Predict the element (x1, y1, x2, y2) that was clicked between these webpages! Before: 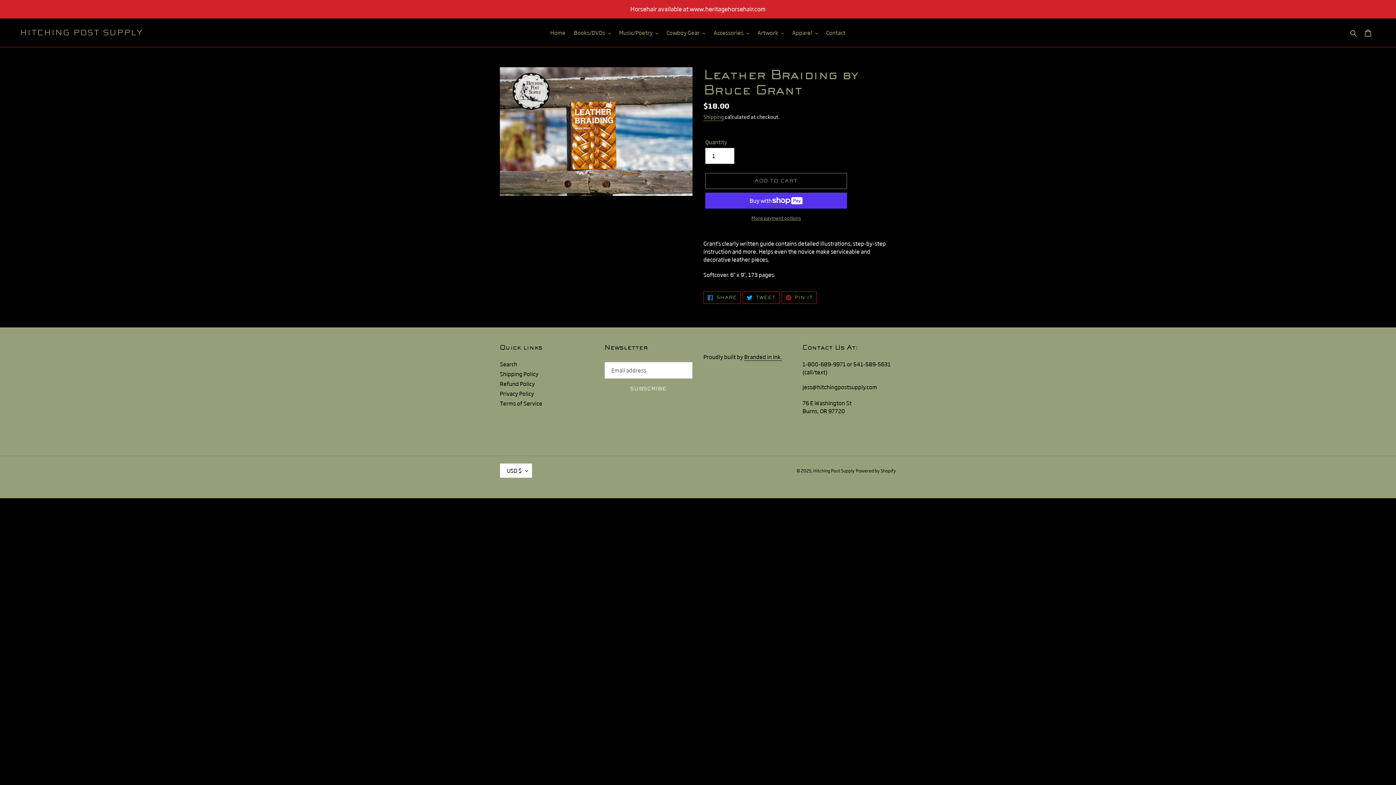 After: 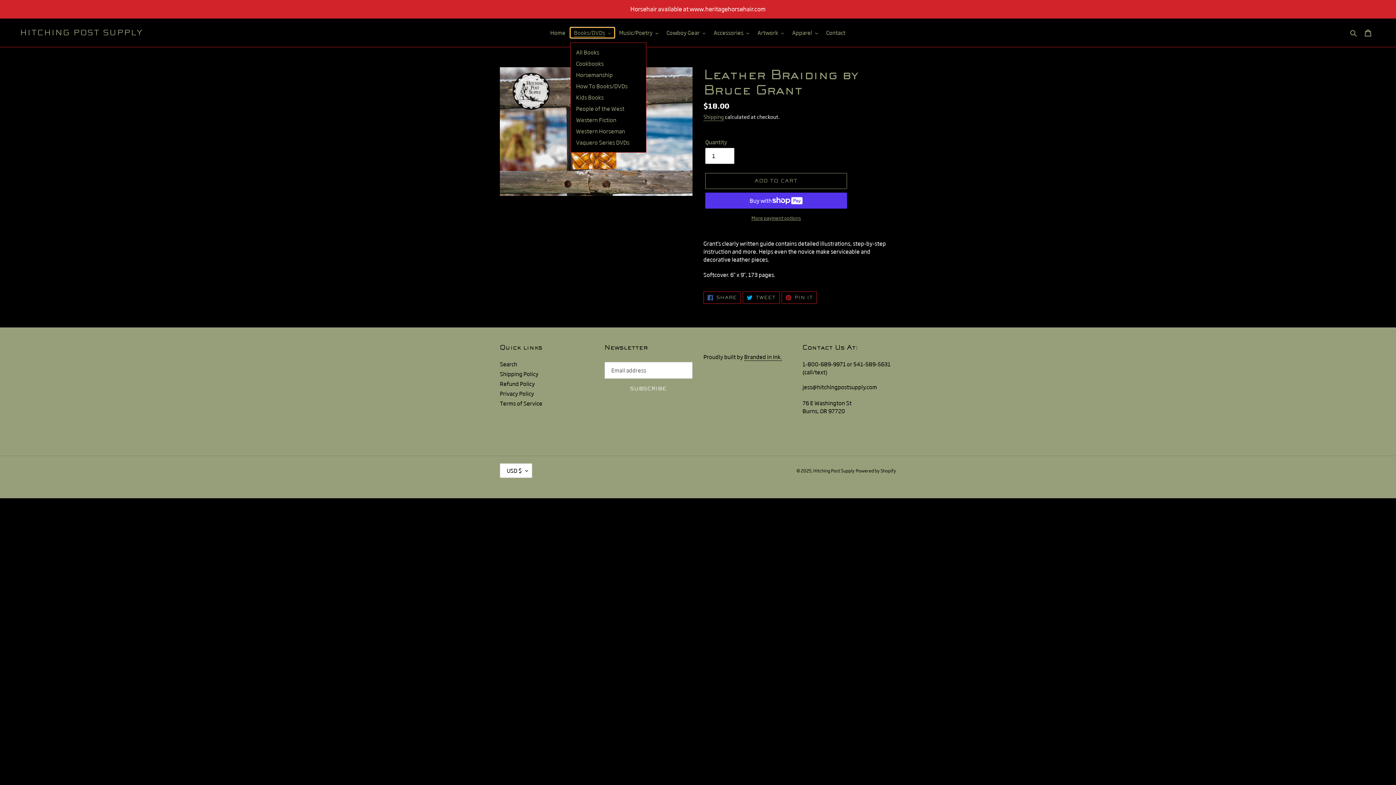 Action: label: Books/DVDs bbox: (570, 27, 614, 37)